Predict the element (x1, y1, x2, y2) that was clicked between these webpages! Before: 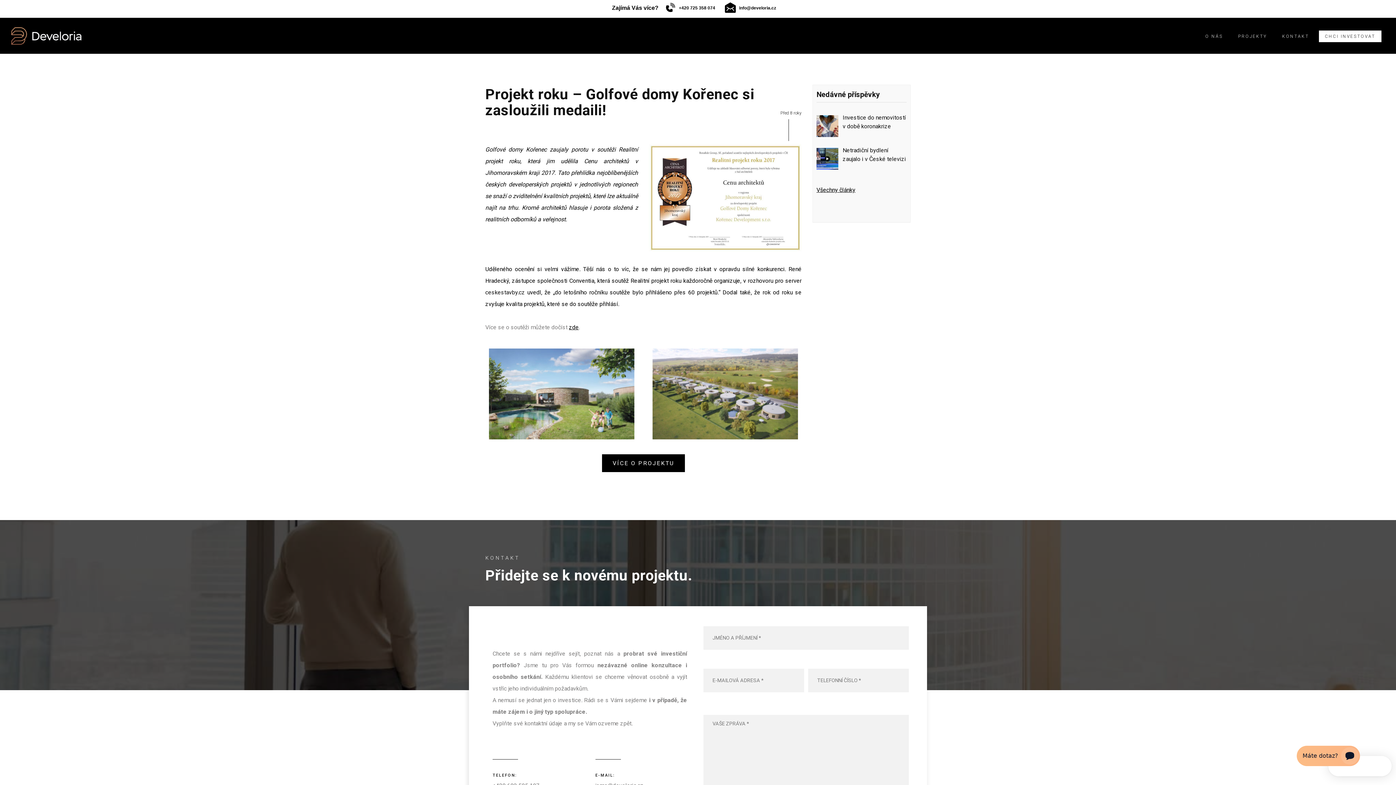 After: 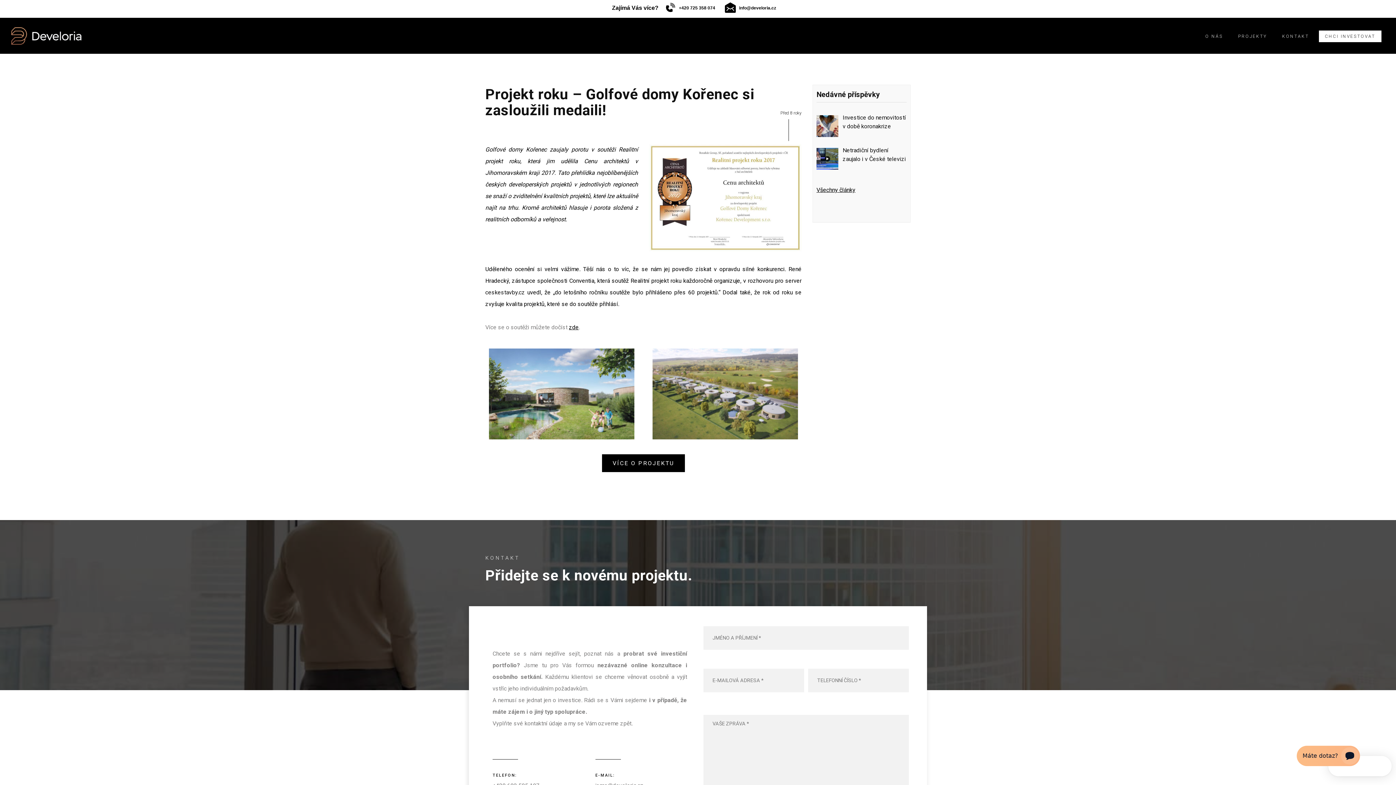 Action: label: info@develoria.cz bbox: (737, 5, 777, 10)